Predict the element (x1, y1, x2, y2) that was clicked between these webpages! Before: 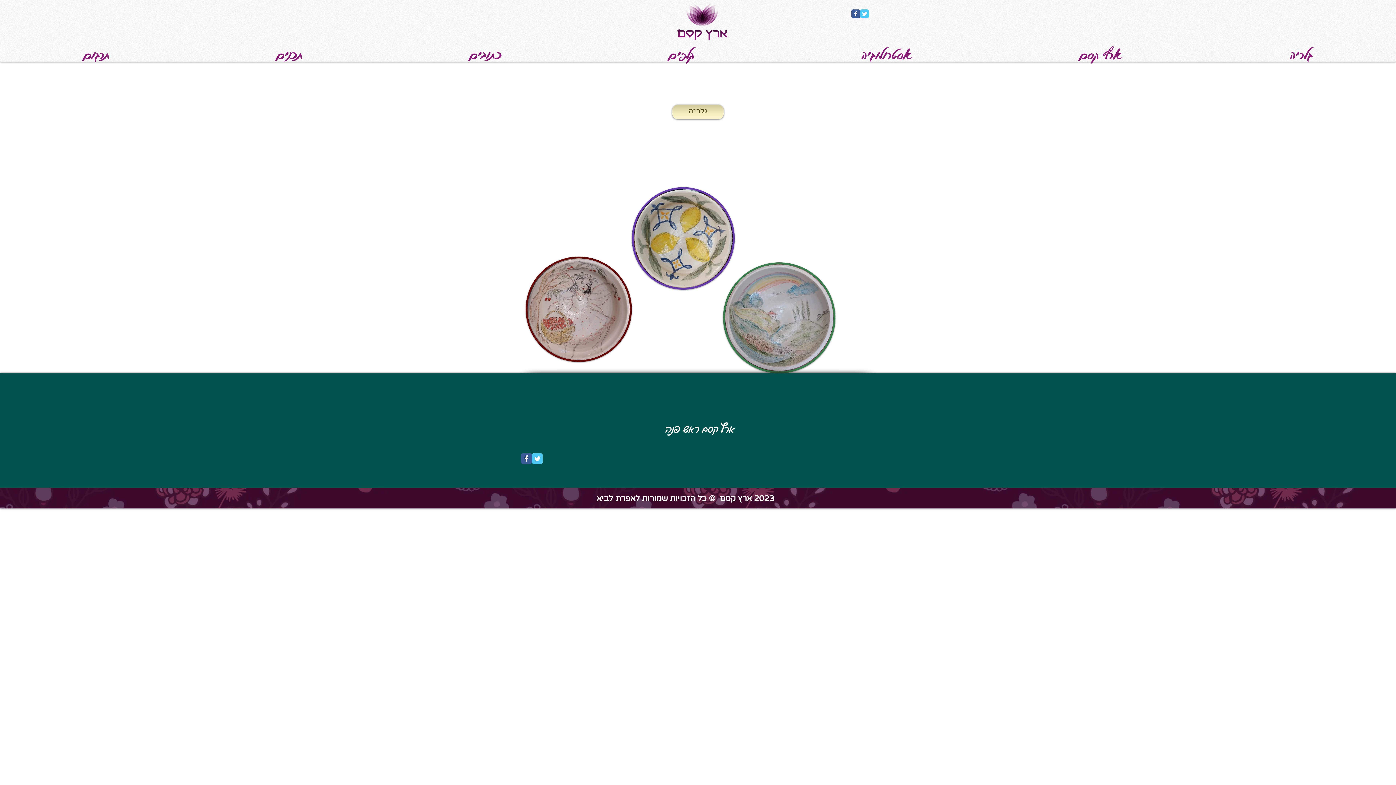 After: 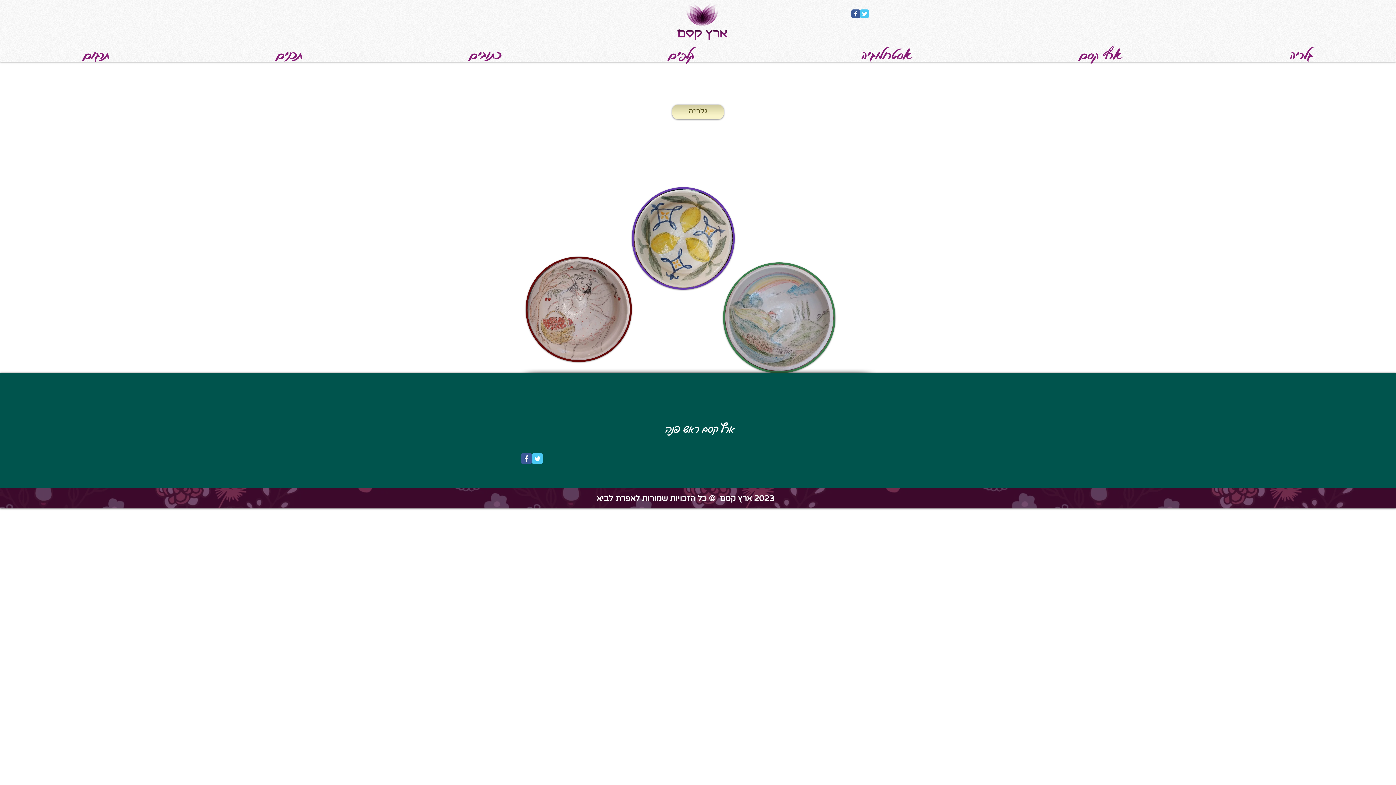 Action: bbox: (521, 453, 532, 464) label: Wix Facebook page